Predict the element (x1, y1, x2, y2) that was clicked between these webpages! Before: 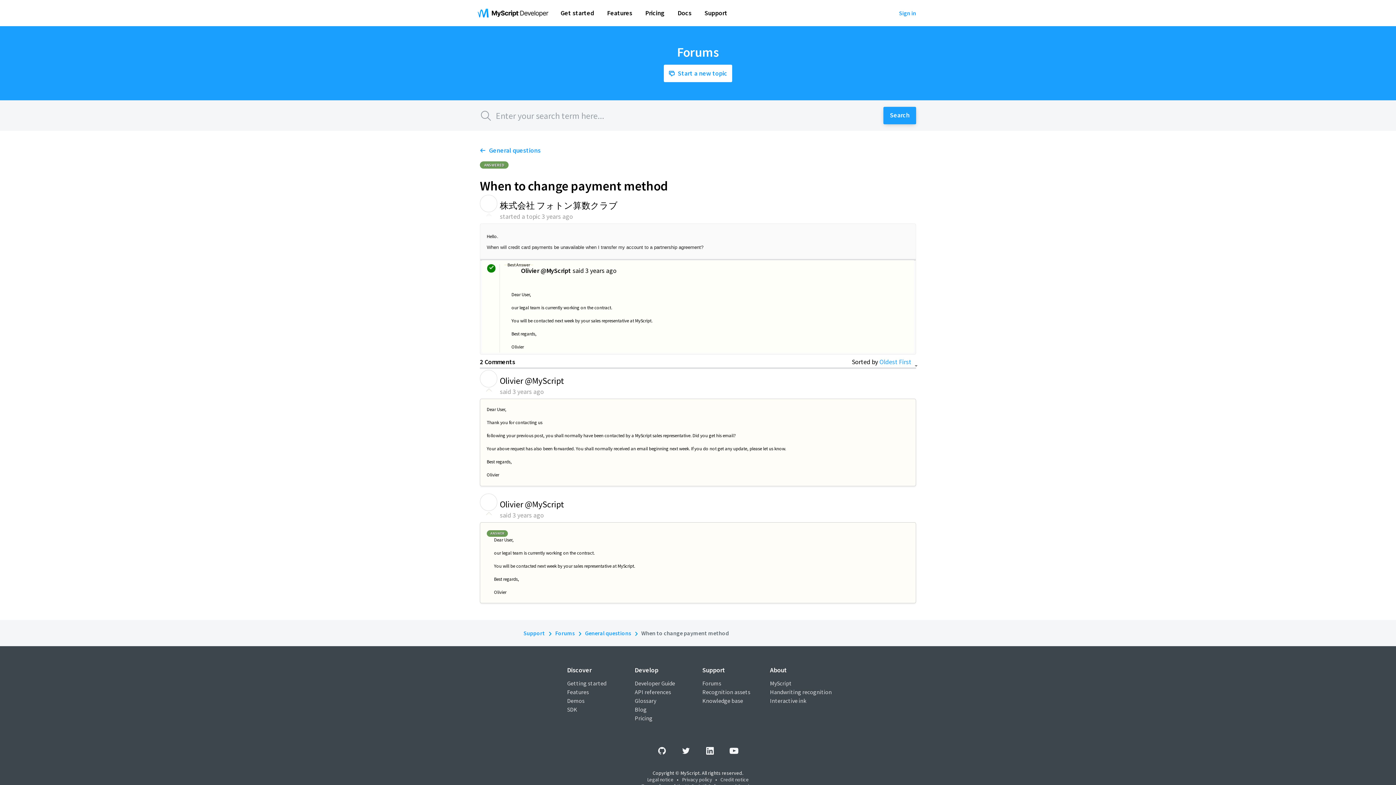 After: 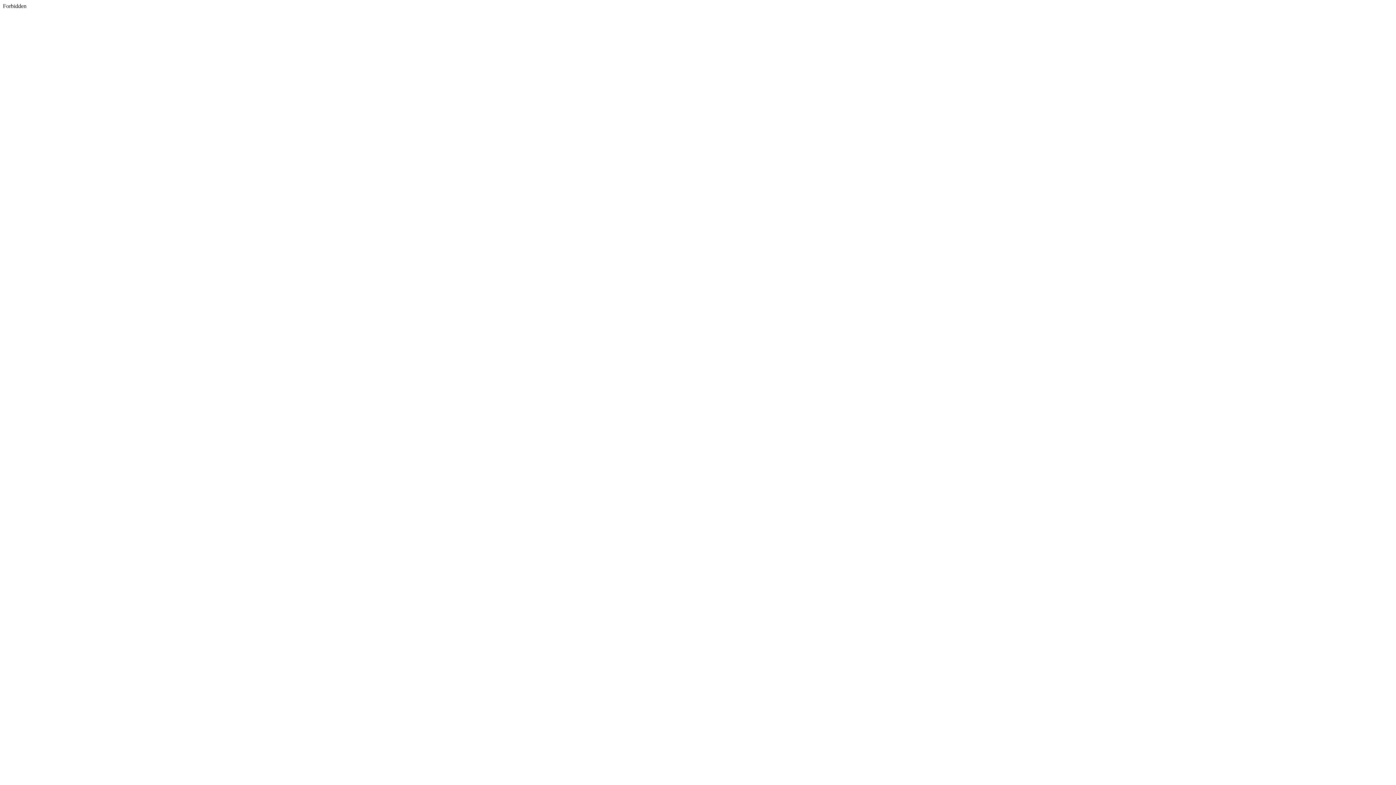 Action: bbox: (677, 742, 694, 760)